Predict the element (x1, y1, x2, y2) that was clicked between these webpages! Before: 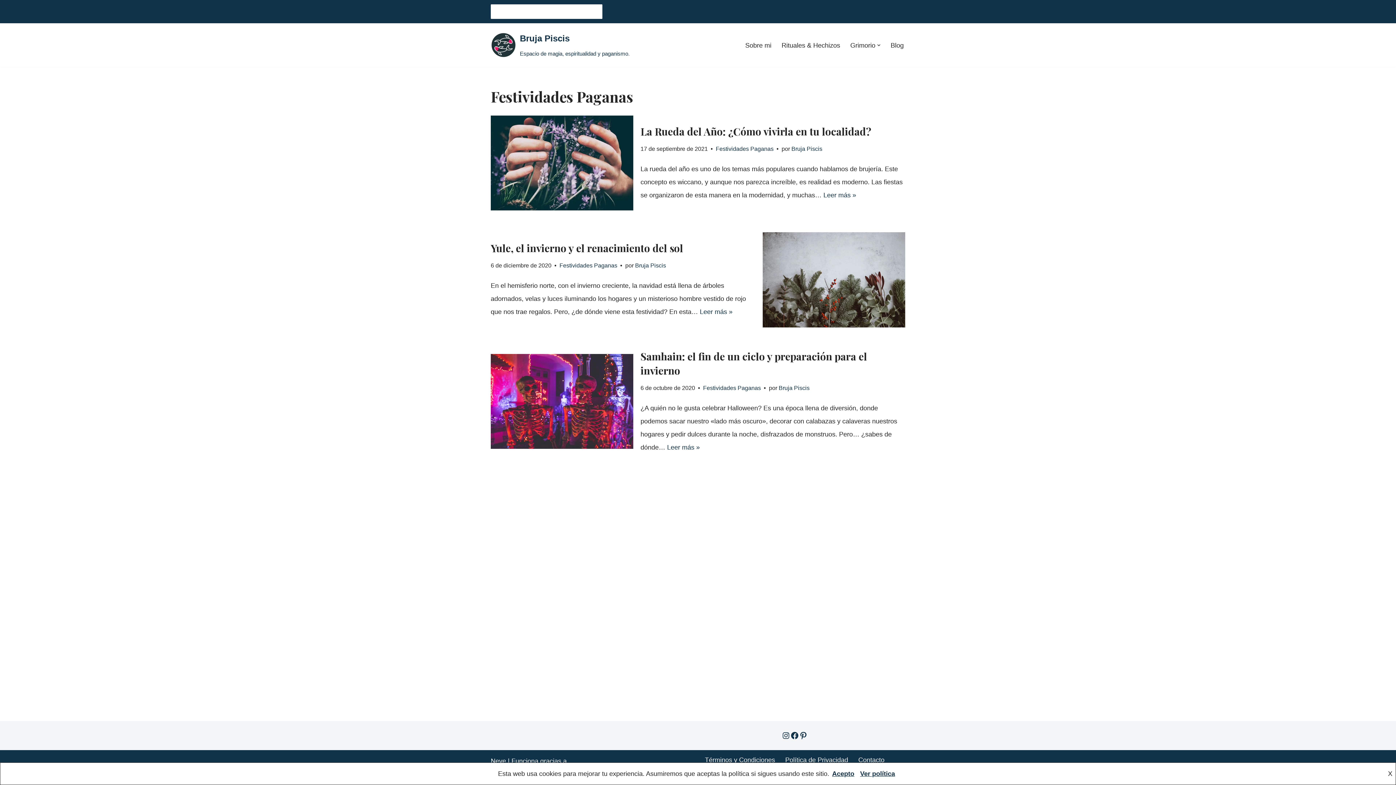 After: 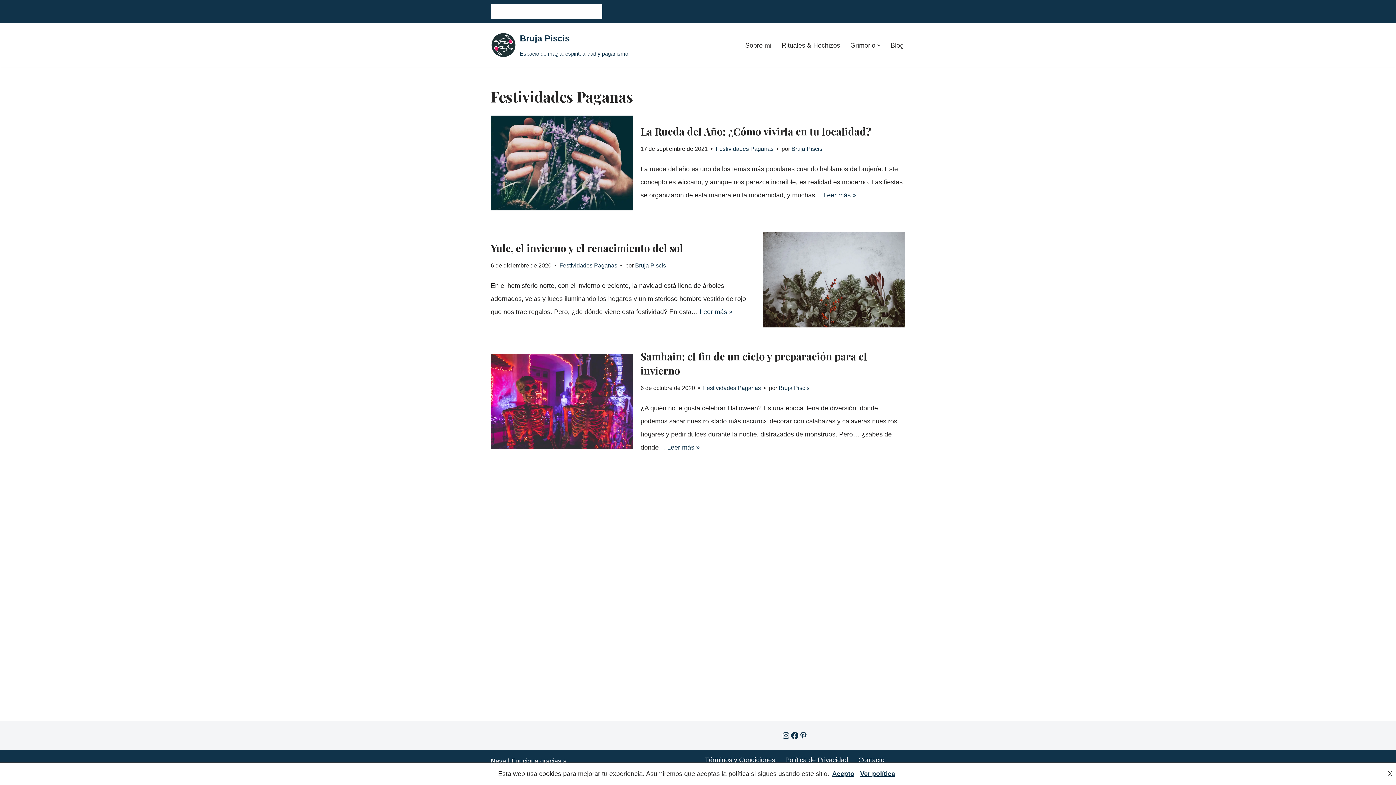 Action: bbox: (716, 145, 773, 152) label: Festividades Paganas